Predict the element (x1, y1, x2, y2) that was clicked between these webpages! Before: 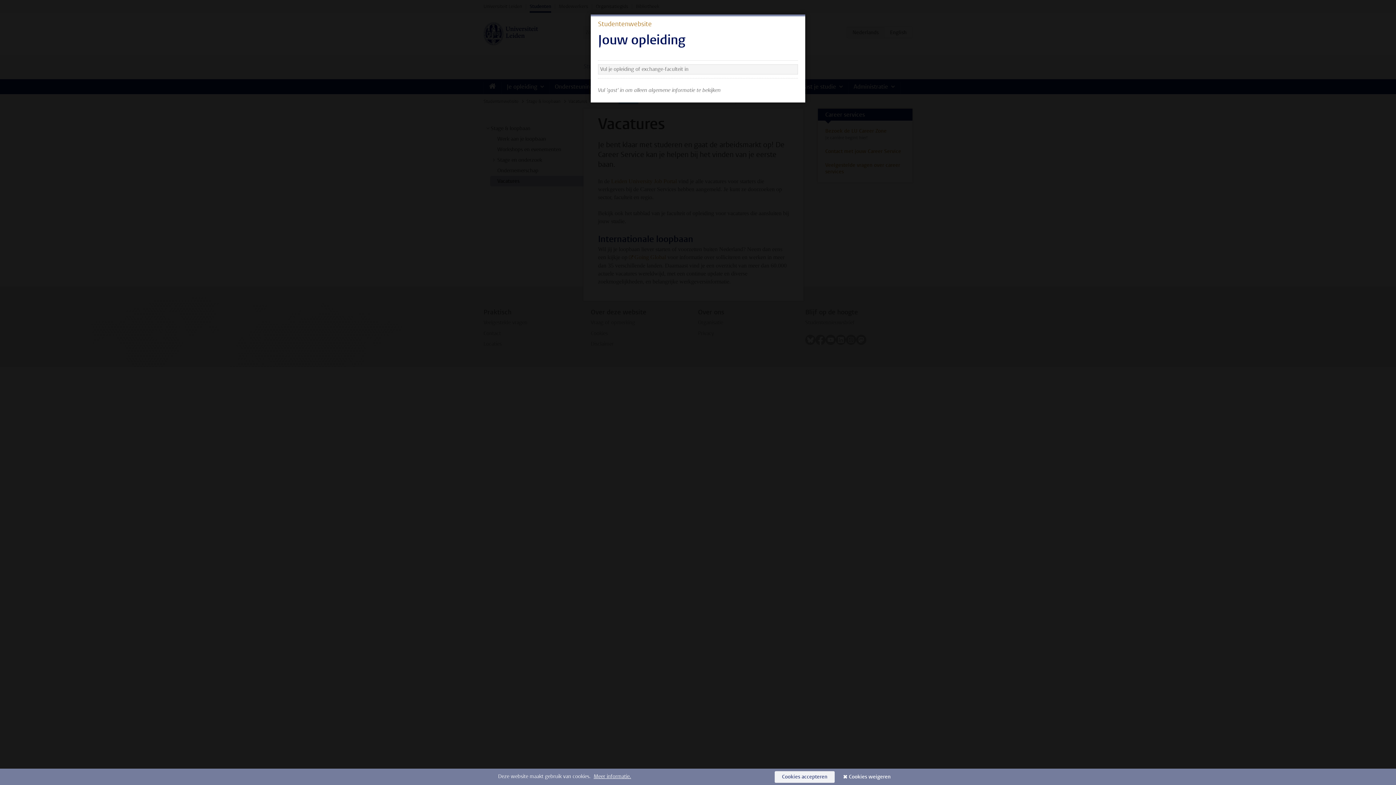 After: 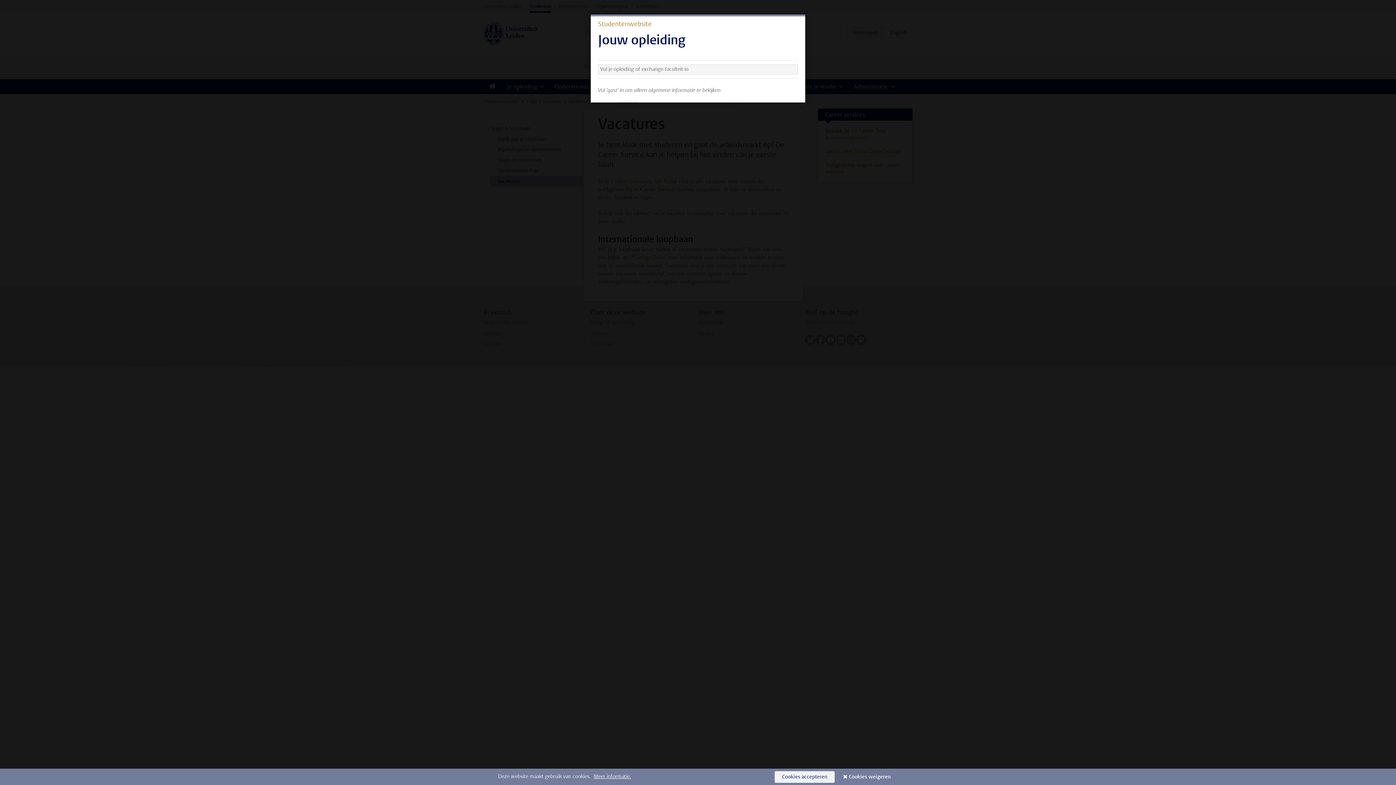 Action: label: Cookies weigeren bbox: (841, 771, 898, 783)